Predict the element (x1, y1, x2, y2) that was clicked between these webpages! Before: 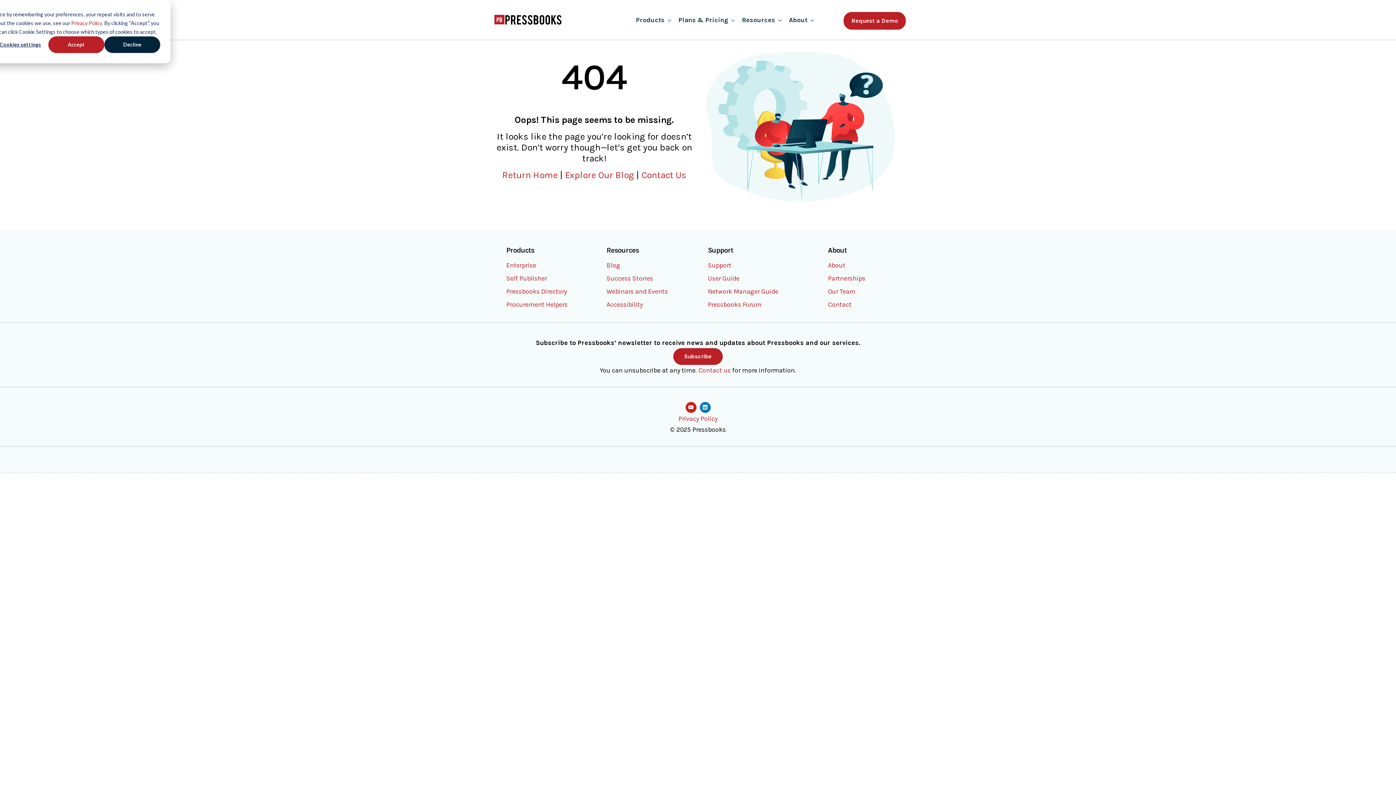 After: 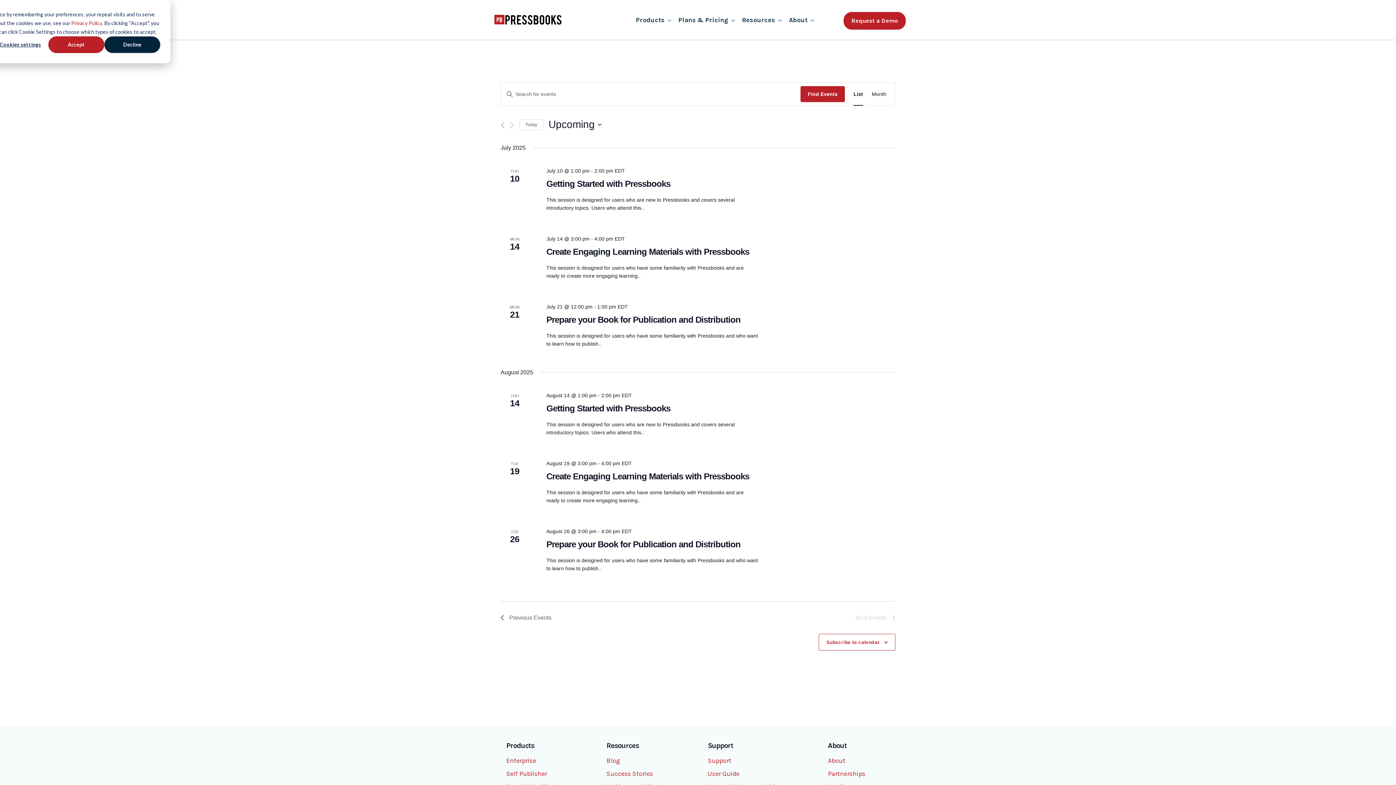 Action: label: Webinars and Events bbox: (606, 287, 668, 295)